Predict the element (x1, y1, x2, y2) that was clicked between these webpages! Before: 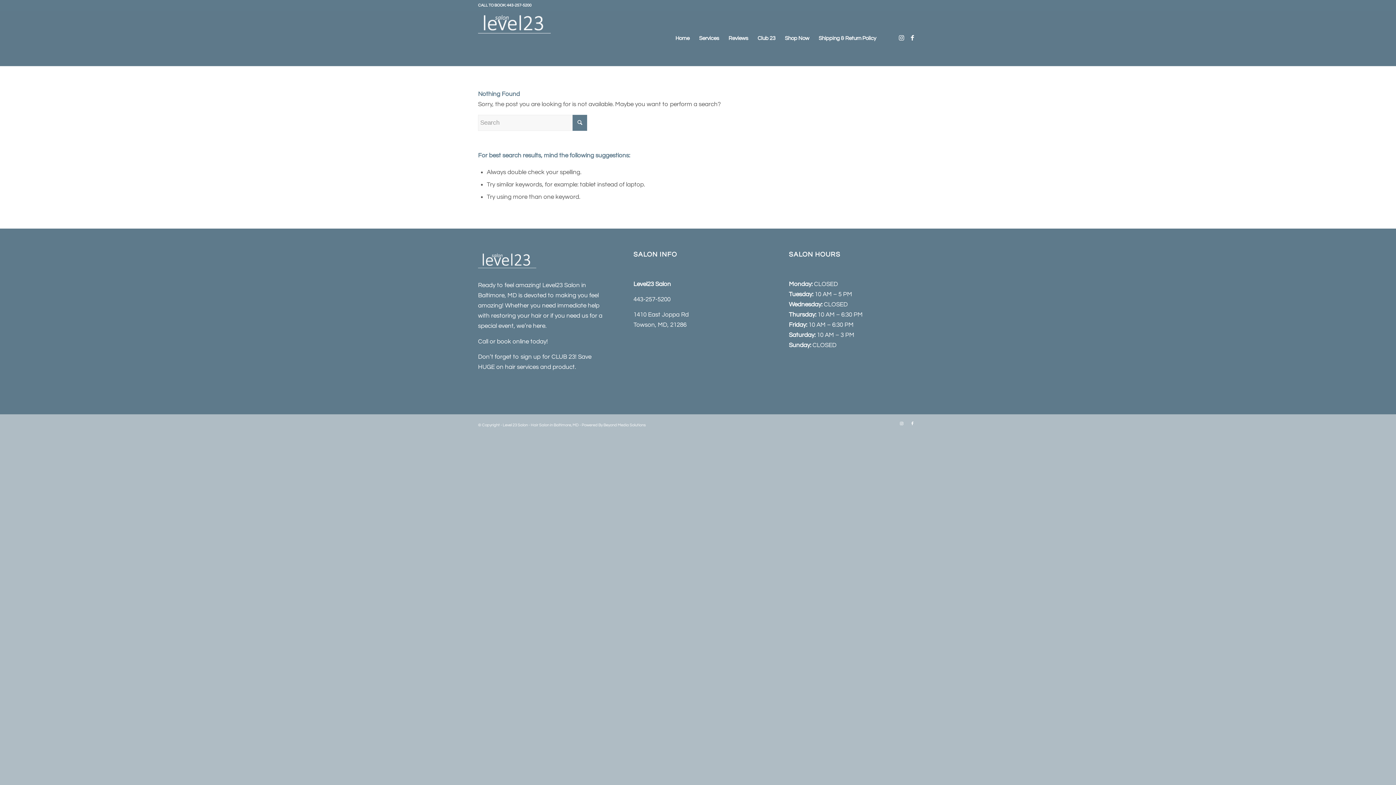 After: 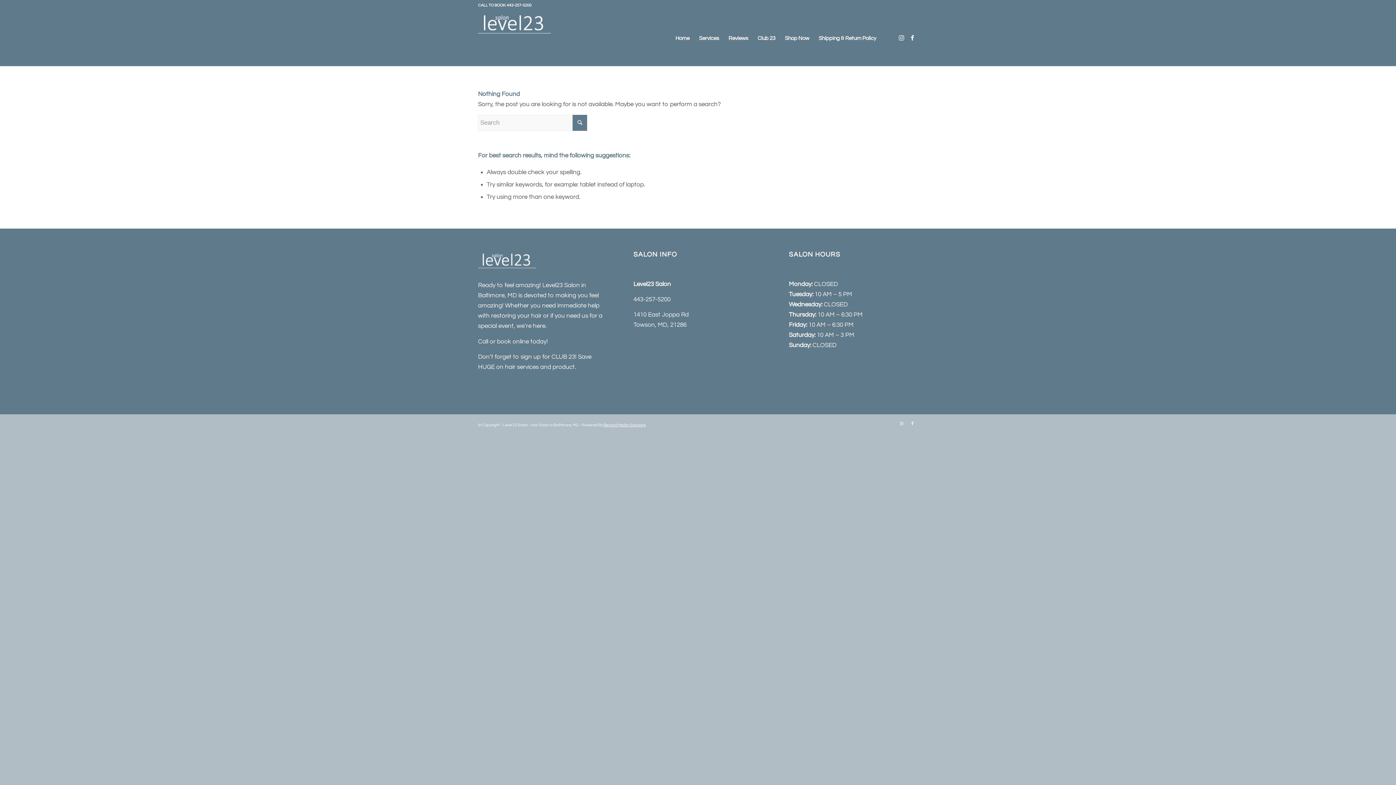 Action: label: Beyond Media Solutions bbox: (603, 423, 645, 427)